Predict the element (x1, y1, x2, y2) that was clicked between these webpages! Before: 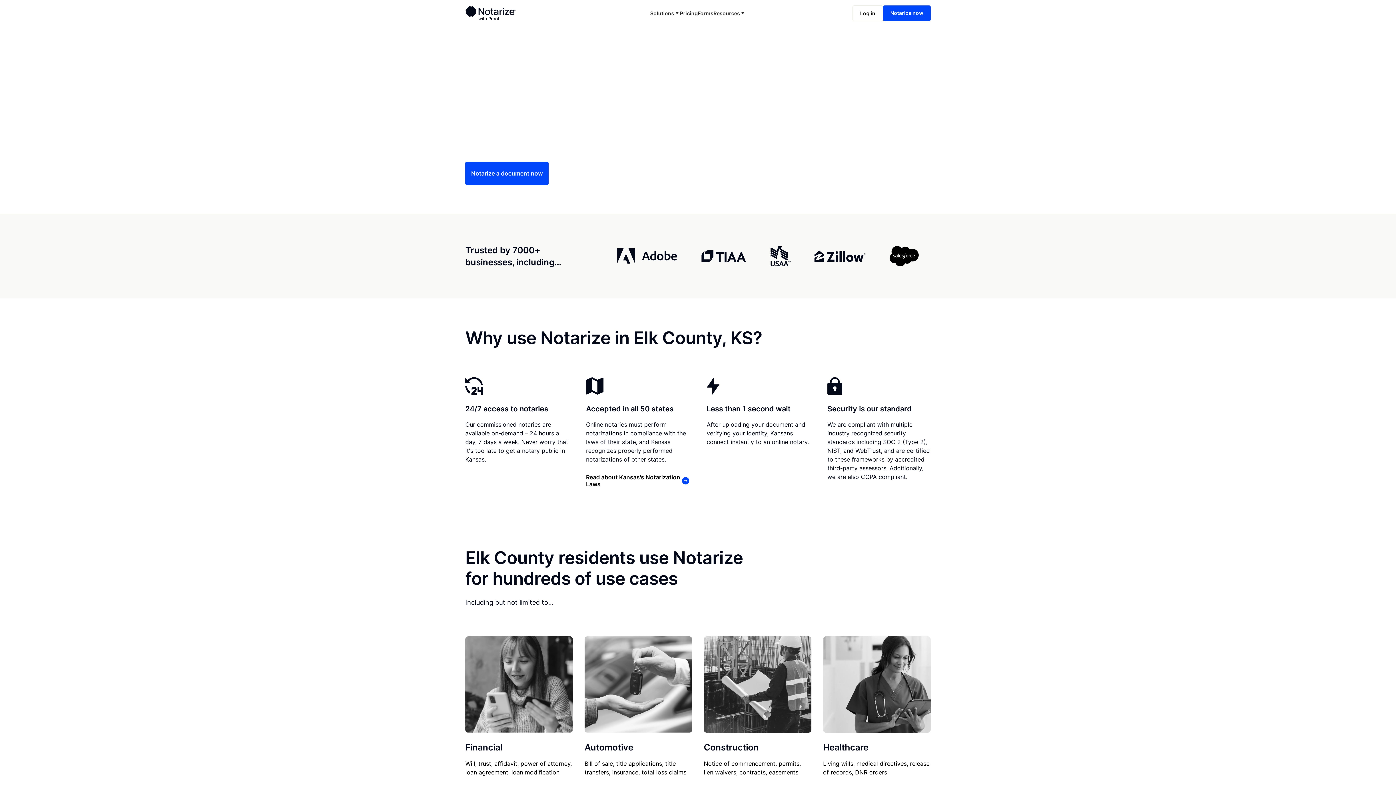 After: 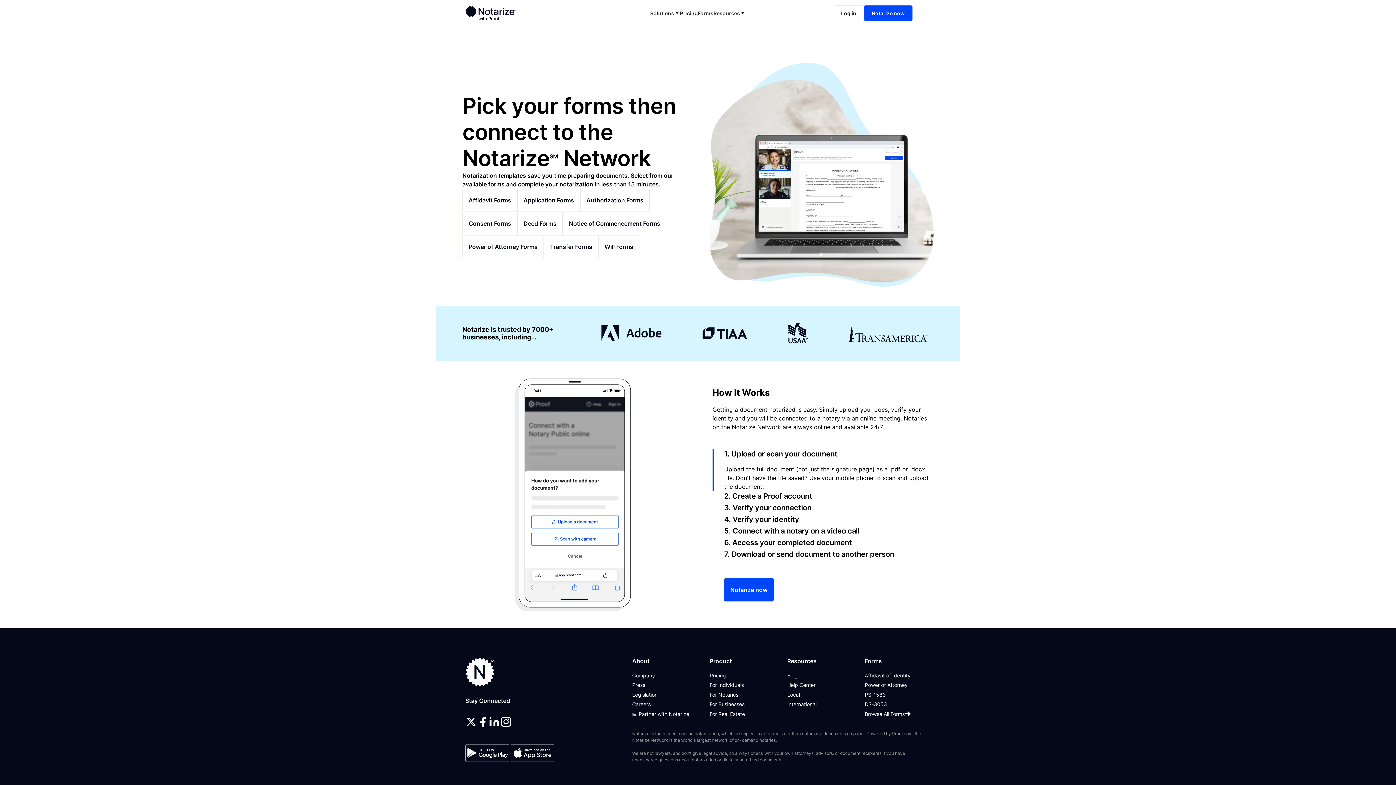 Action: label: Forms bbox: (697, 6, 713, 19)